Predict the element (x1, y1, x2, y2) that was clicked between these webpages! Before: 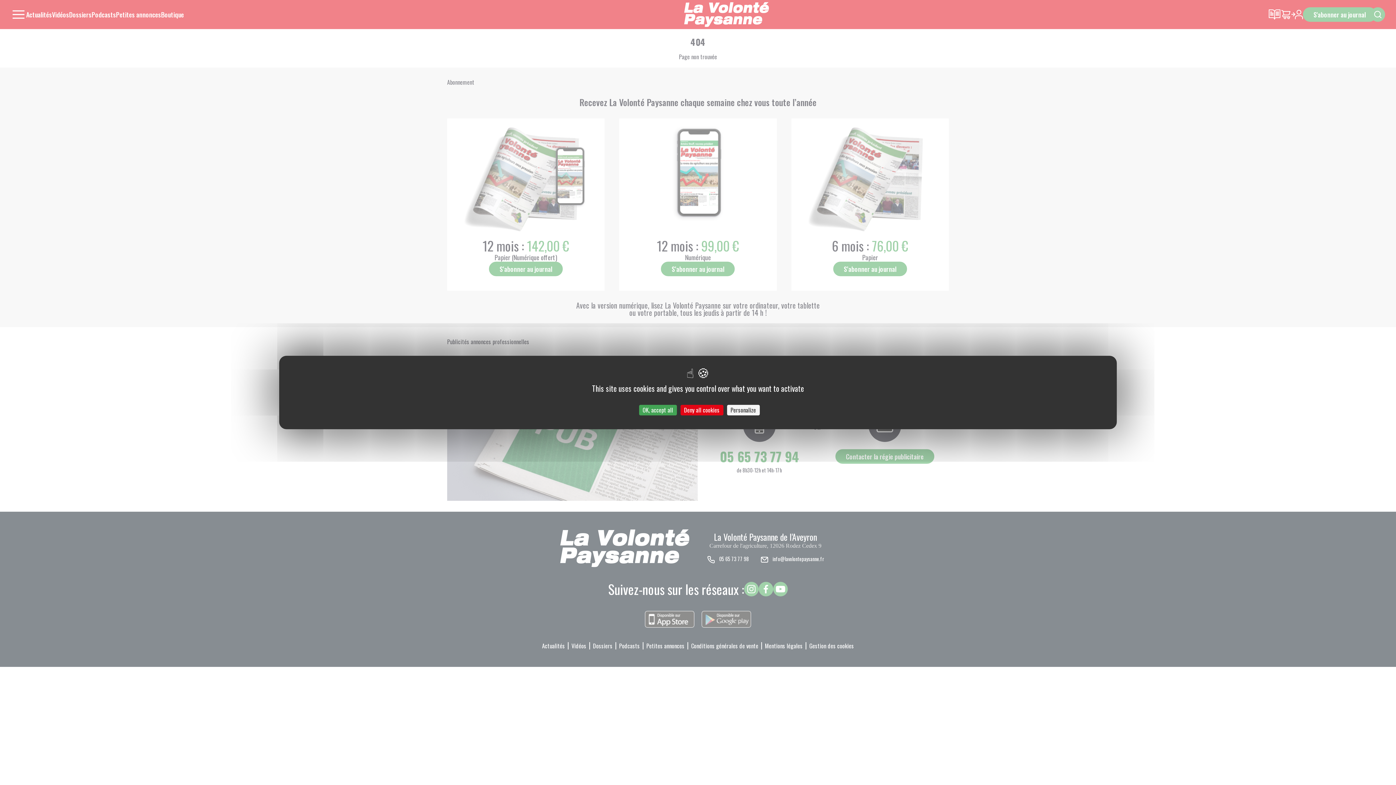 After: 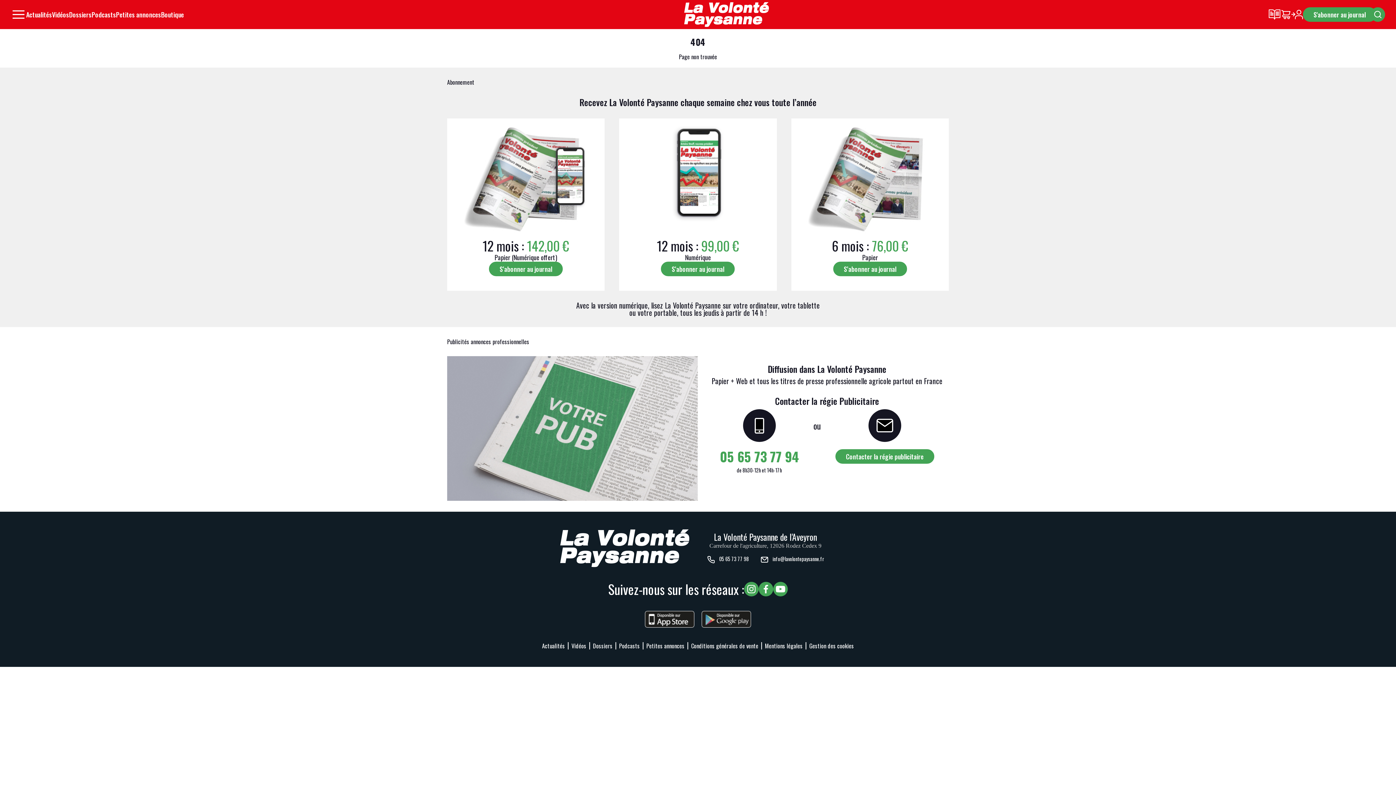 Action: bbox: (680, 405, 723, 415) label: Cookies : Deny all cookies